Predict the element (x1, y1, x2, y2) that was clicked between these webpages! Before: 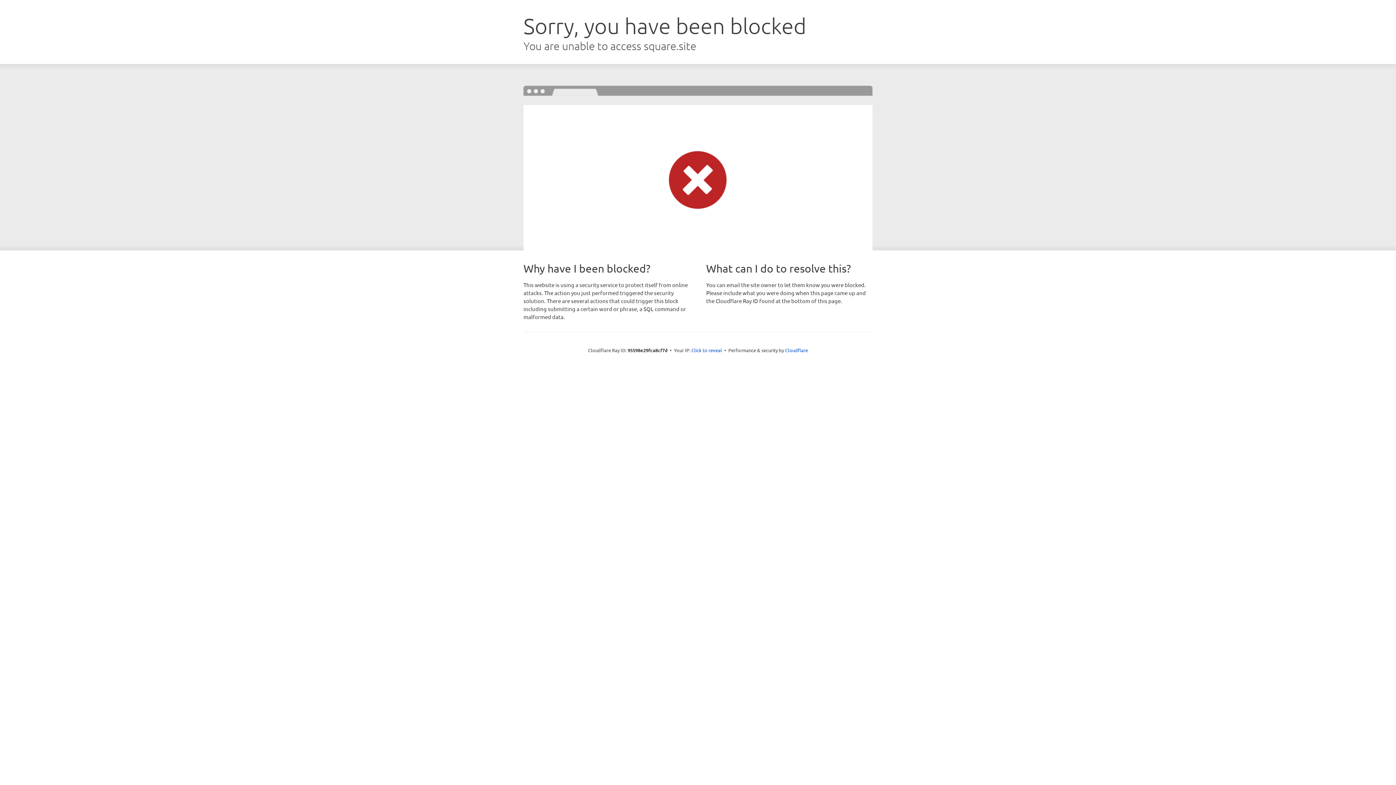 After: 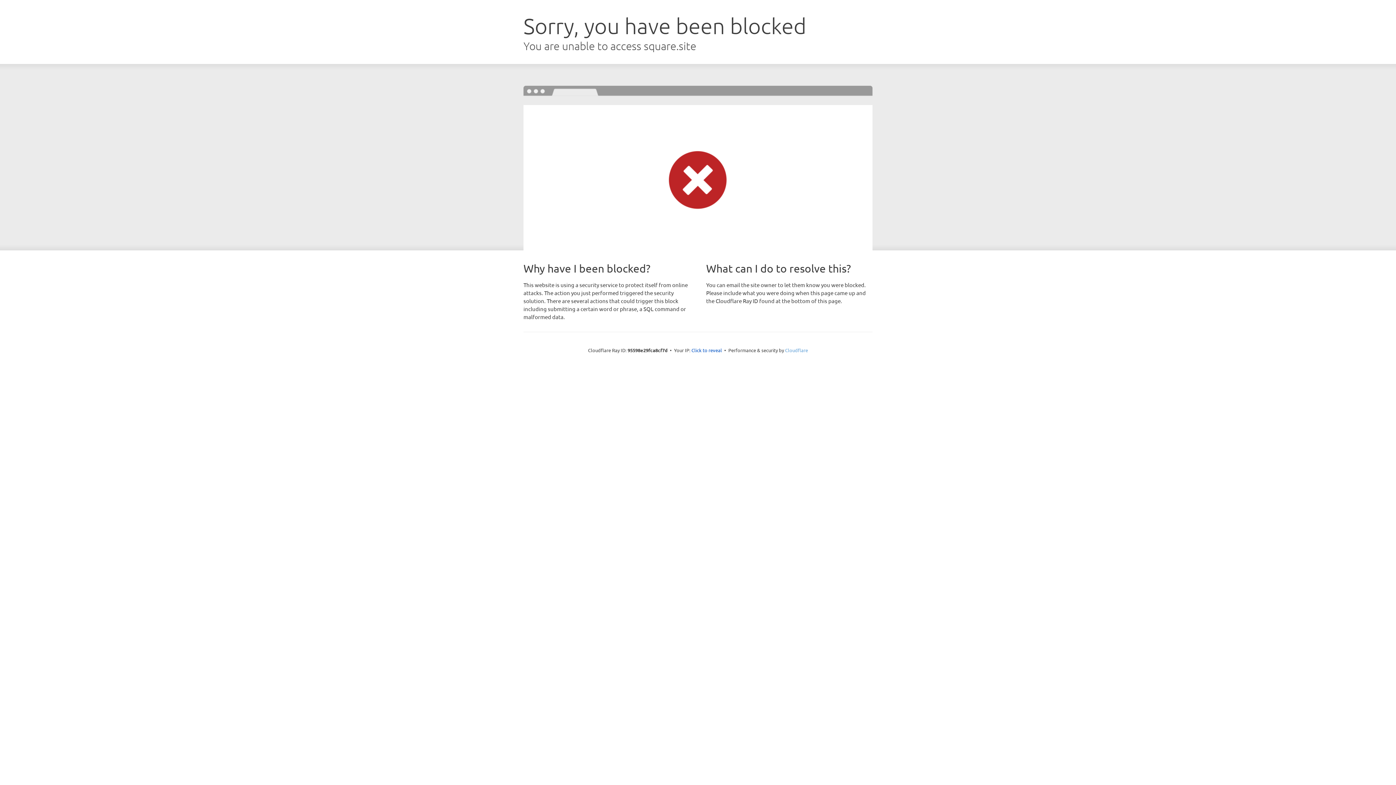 Action: bbox: (785, 347, 808, 353) label: Cloudflare